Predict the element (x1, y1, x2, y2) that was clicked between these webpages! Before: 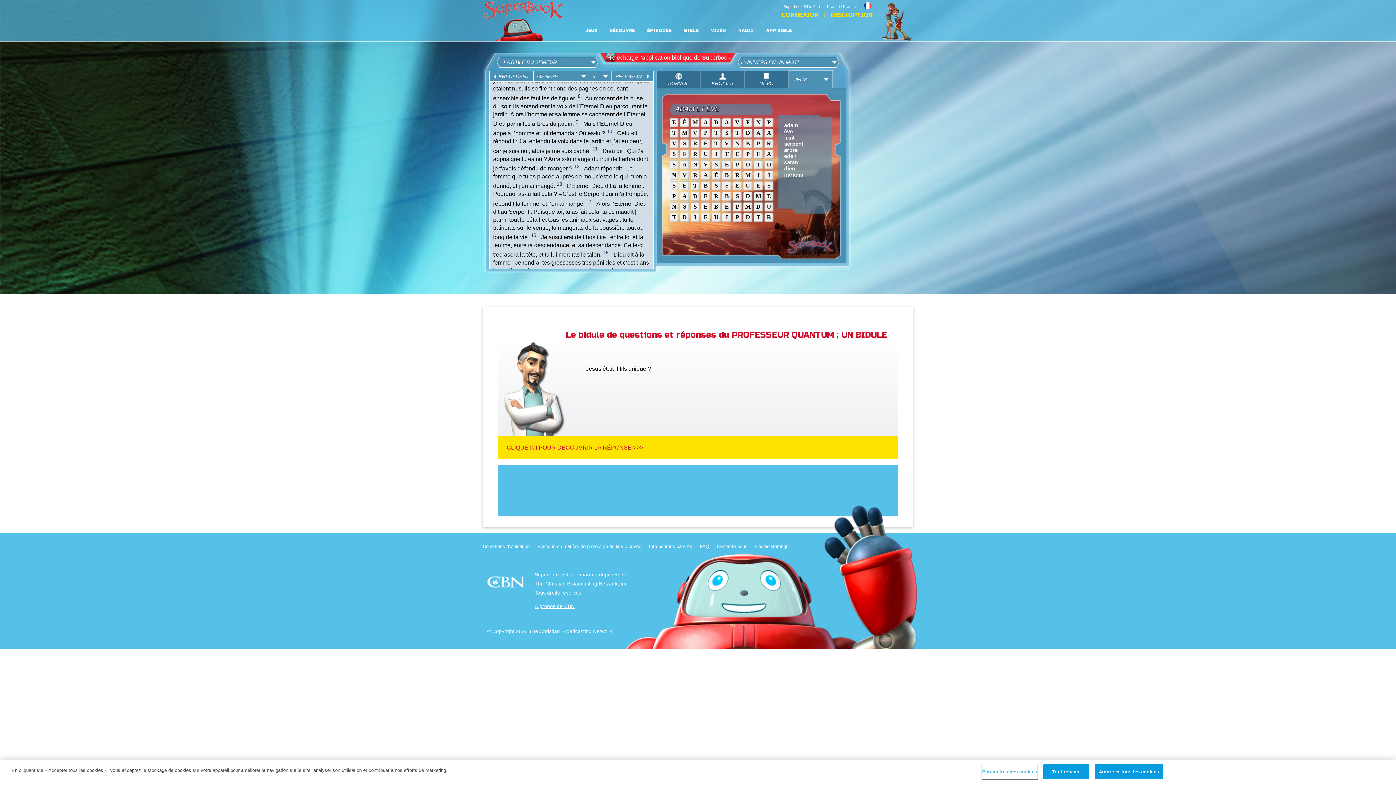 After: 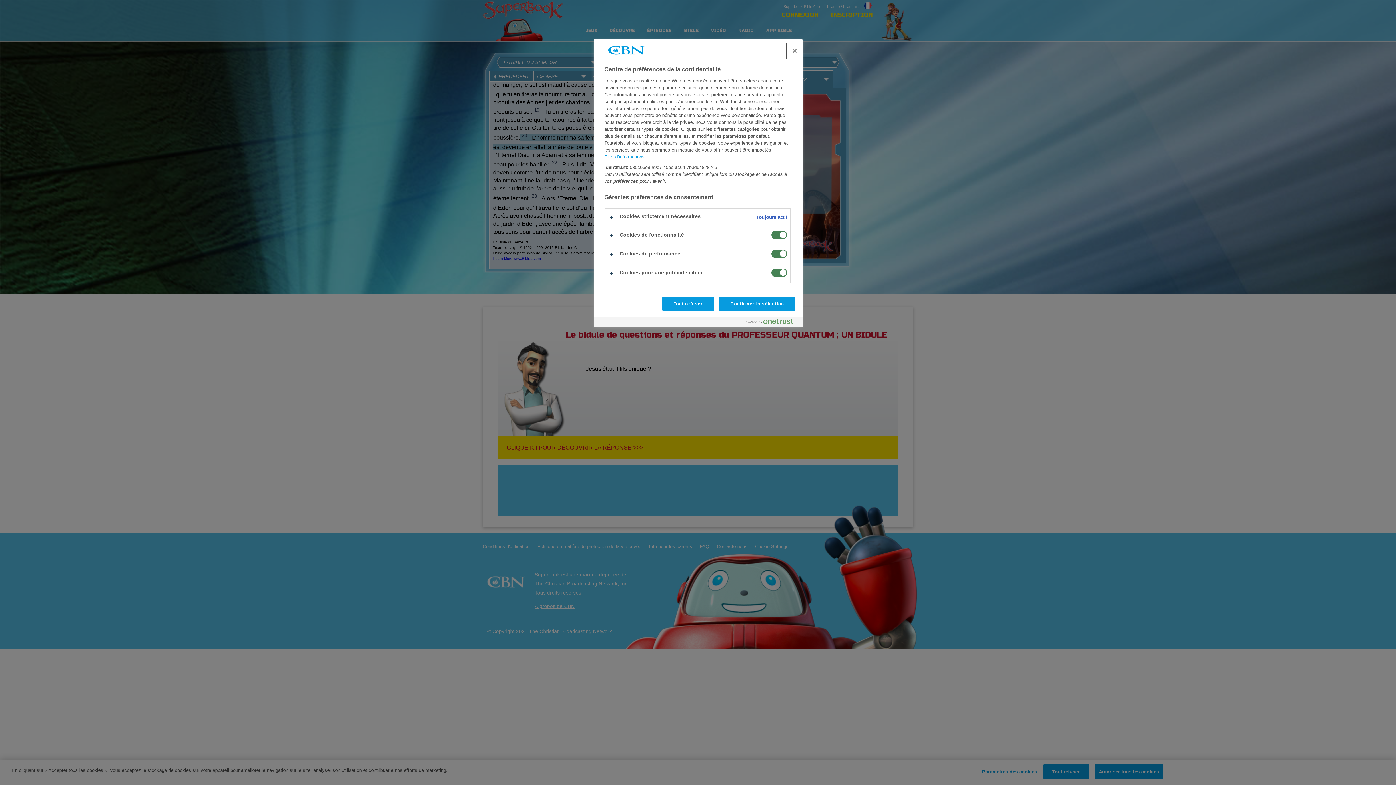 Action: bbox: (982, 765, 1037, 779) label: Paramètres des cookies